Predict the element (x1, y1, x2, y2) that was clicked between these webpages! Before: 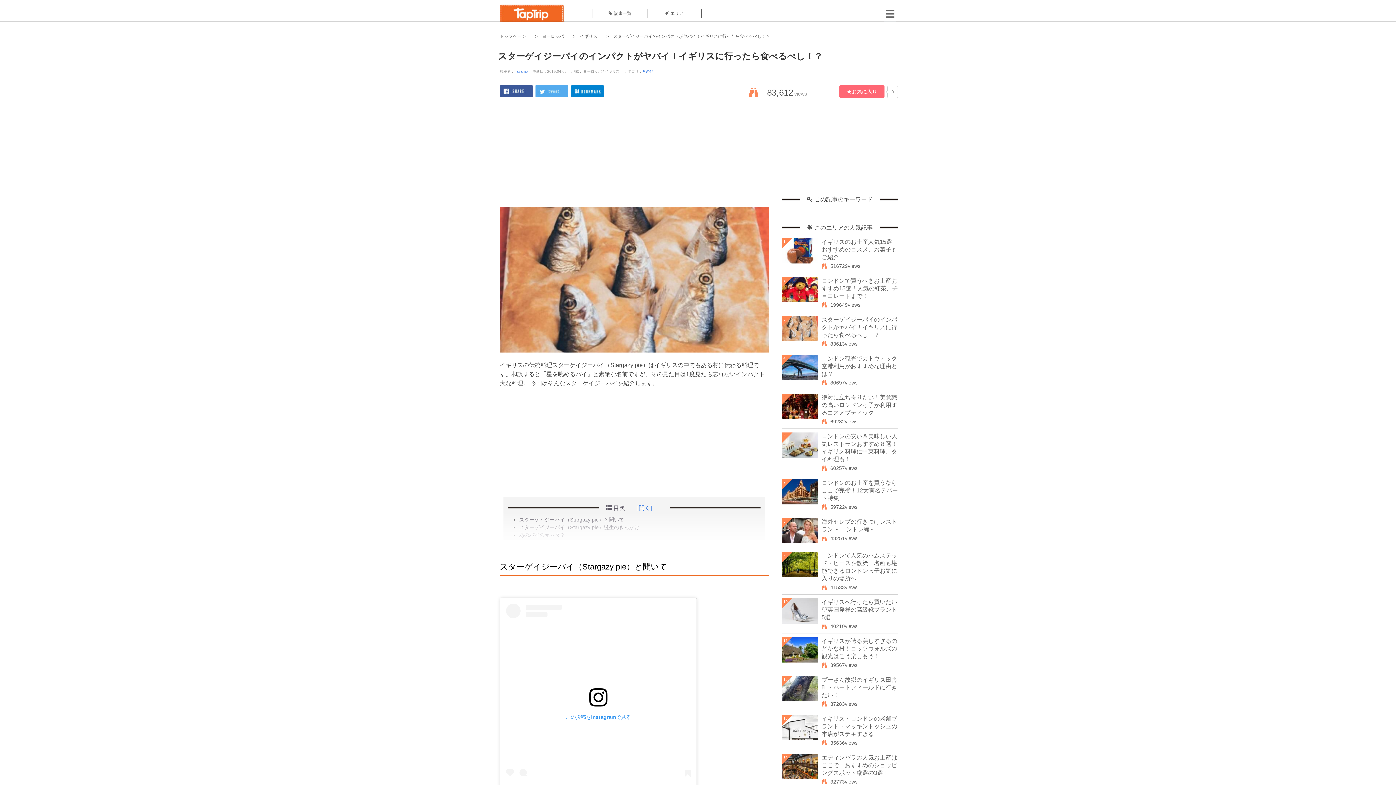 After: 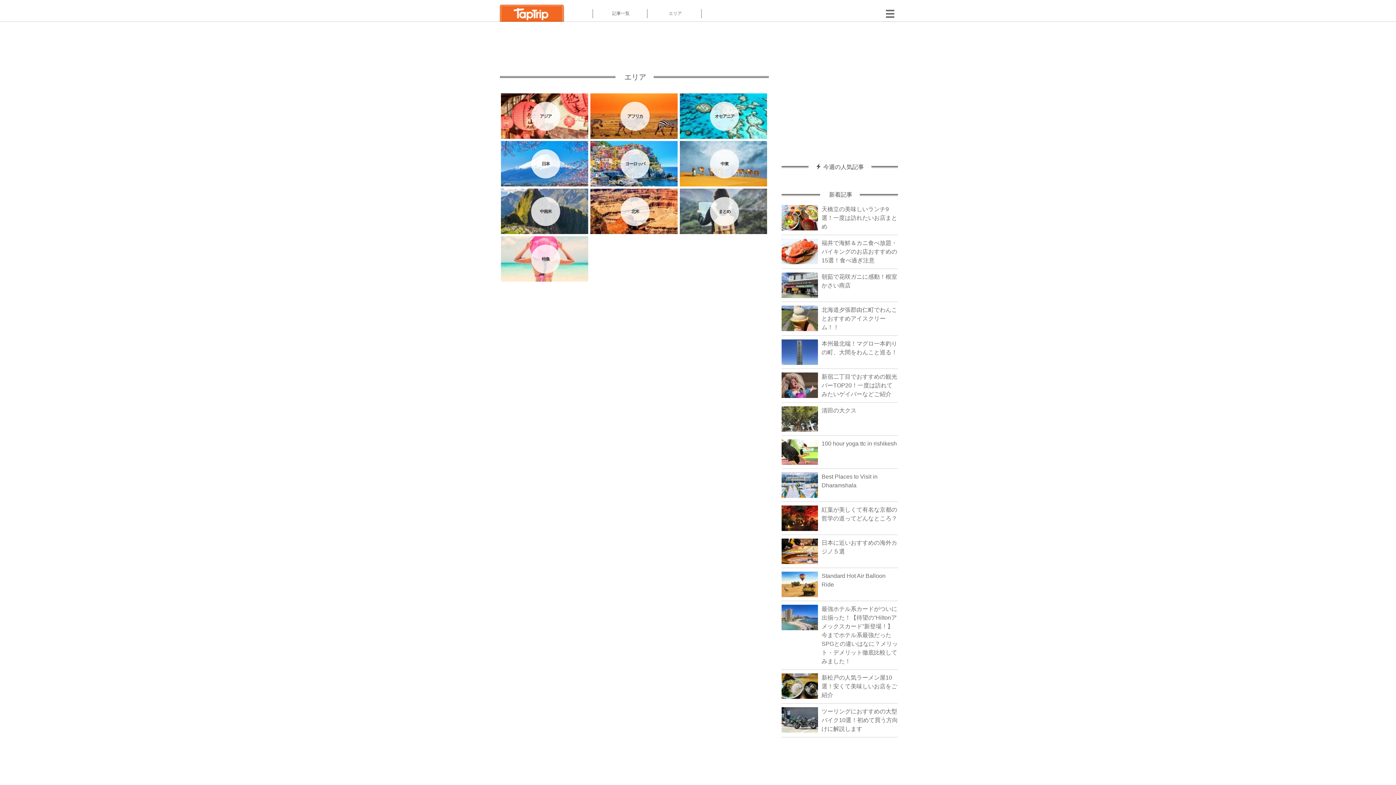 Action: label: エリア bbox: (647, 9, 701, 18)